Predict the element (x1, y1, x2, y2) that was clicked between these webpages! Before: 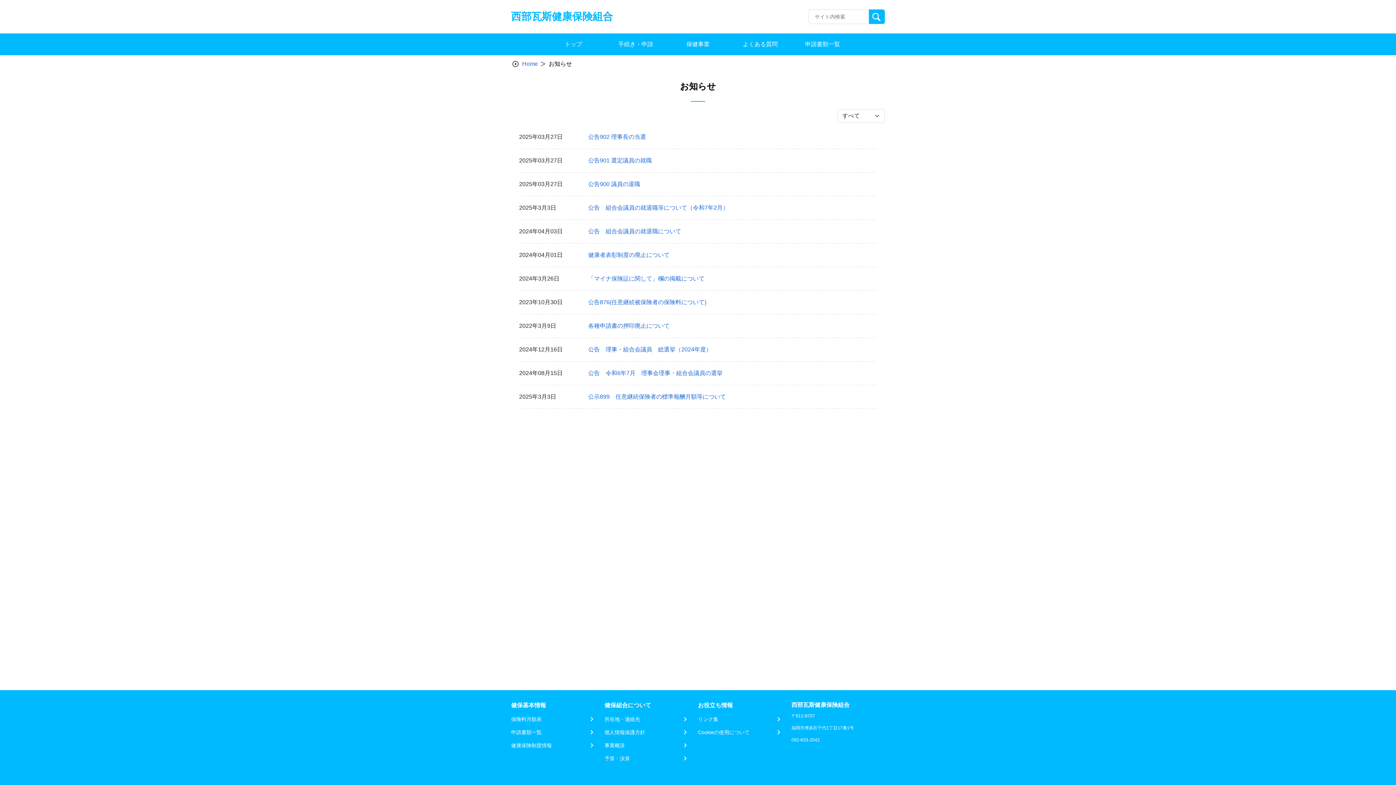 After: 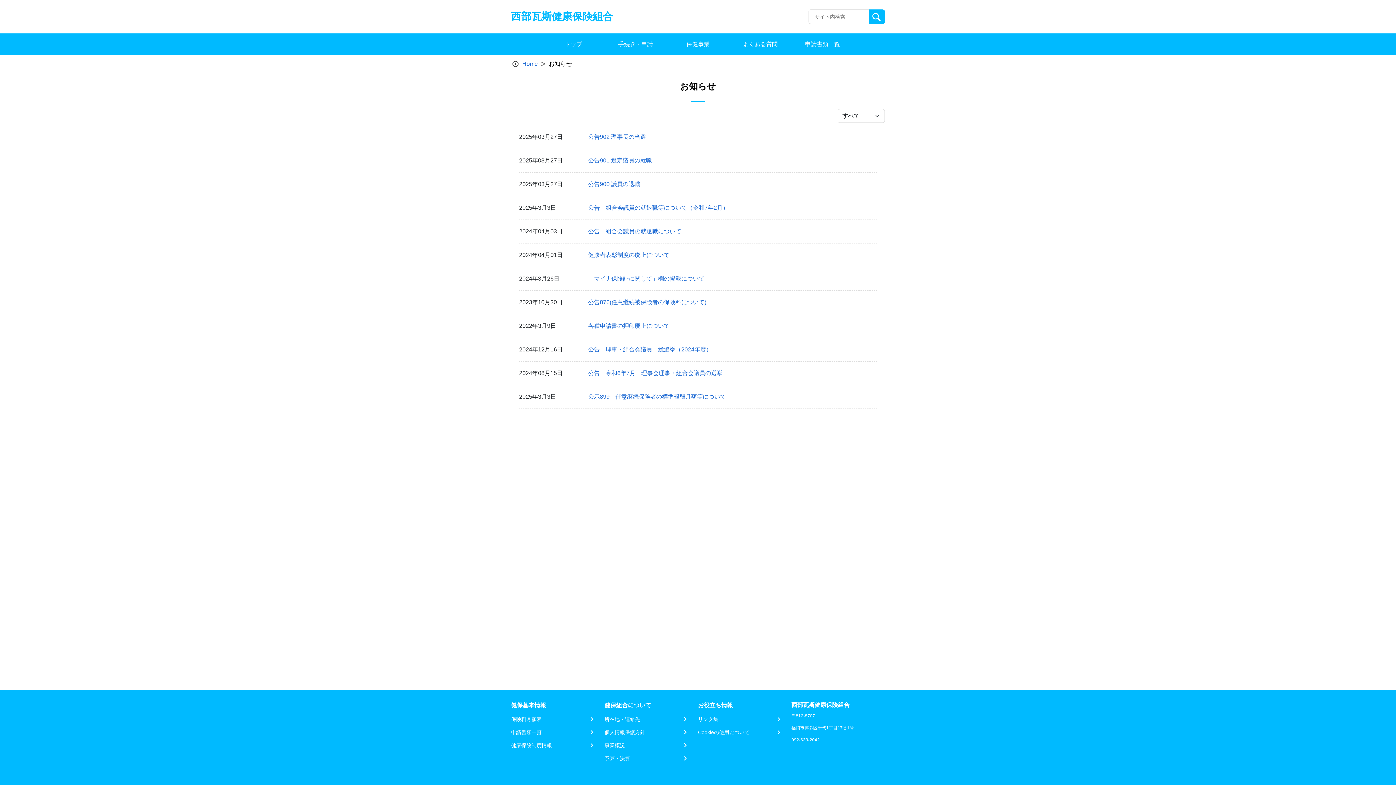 Action: bbox: (511, 716, 595, 723) label: 保険料月額表